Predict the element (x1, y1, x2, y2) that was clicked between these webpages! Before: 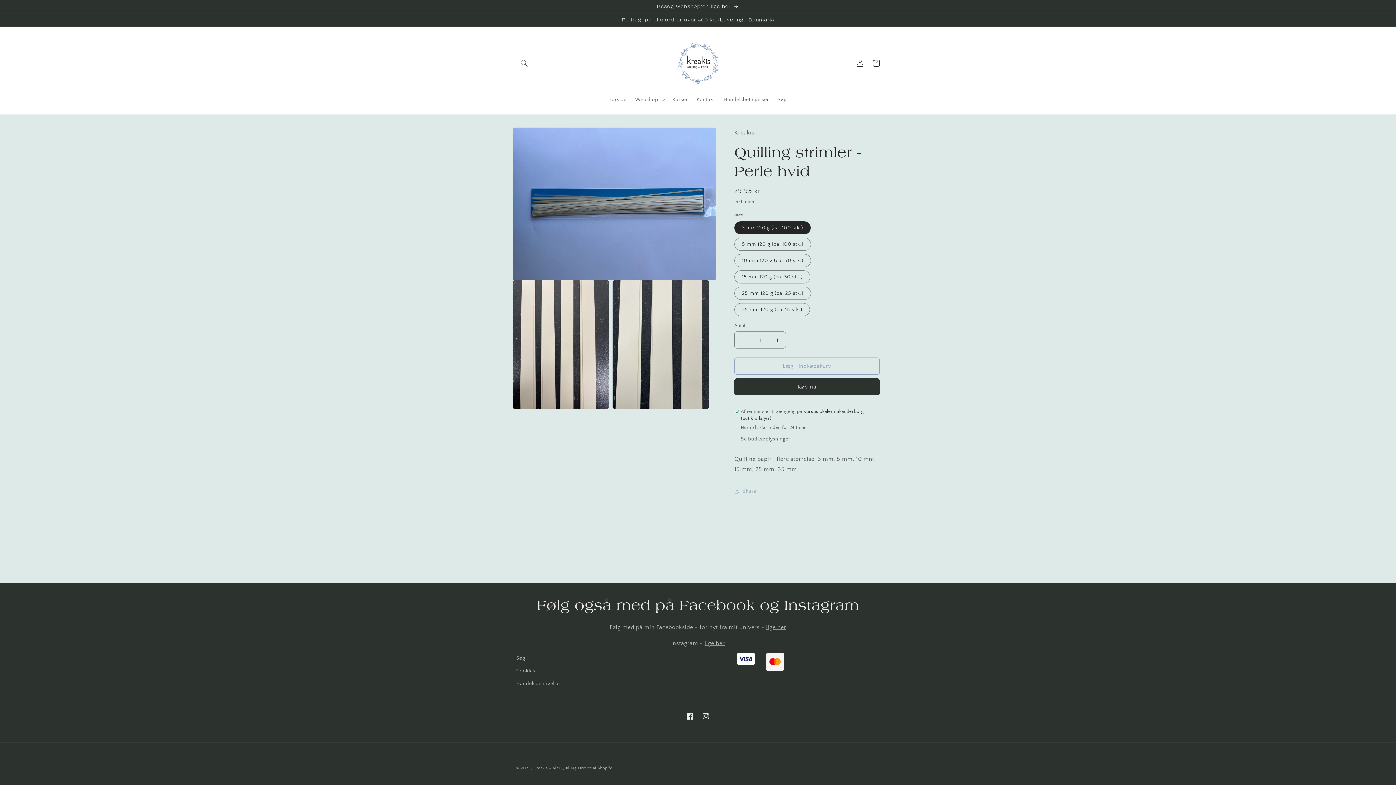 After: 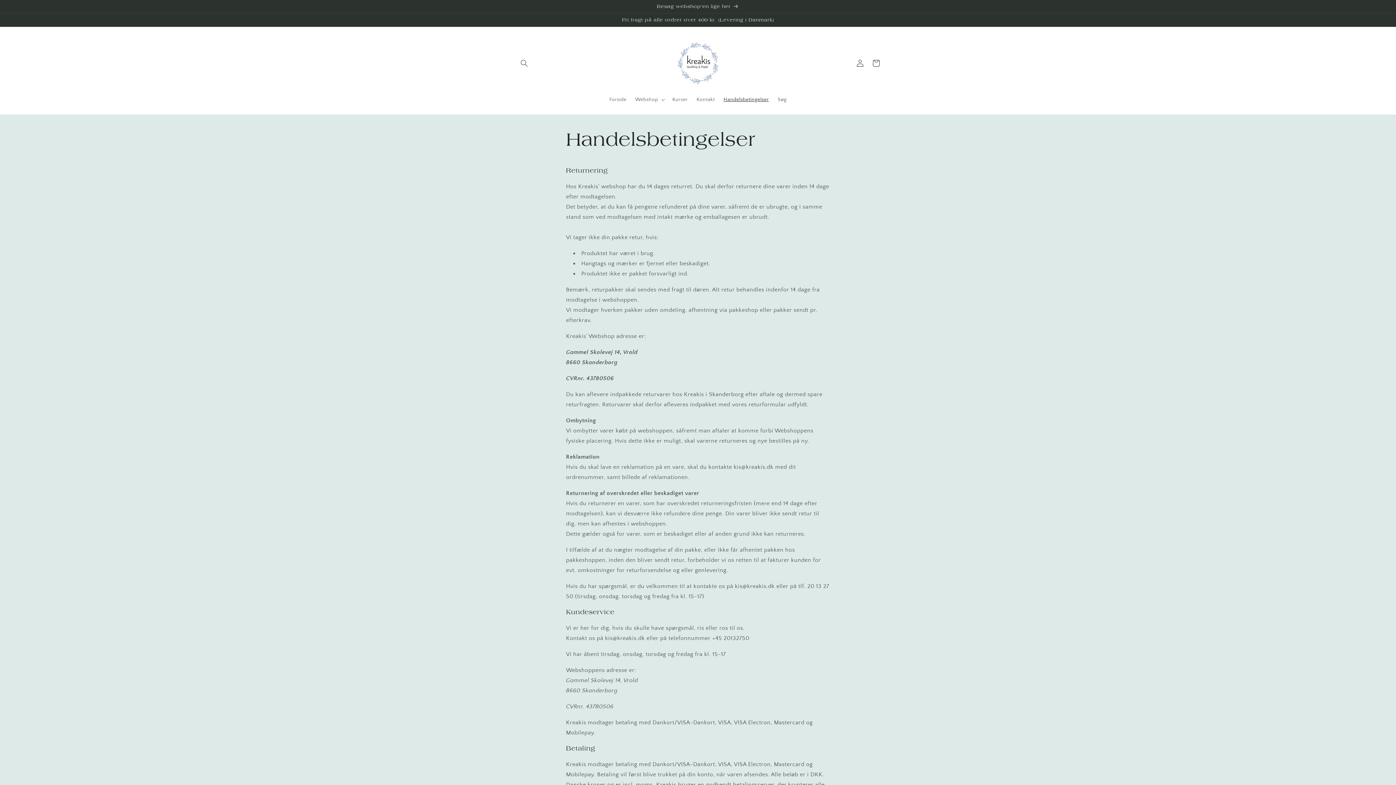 Action: label: Handelsbetingelser bbox: (719, 92, 773, 107)